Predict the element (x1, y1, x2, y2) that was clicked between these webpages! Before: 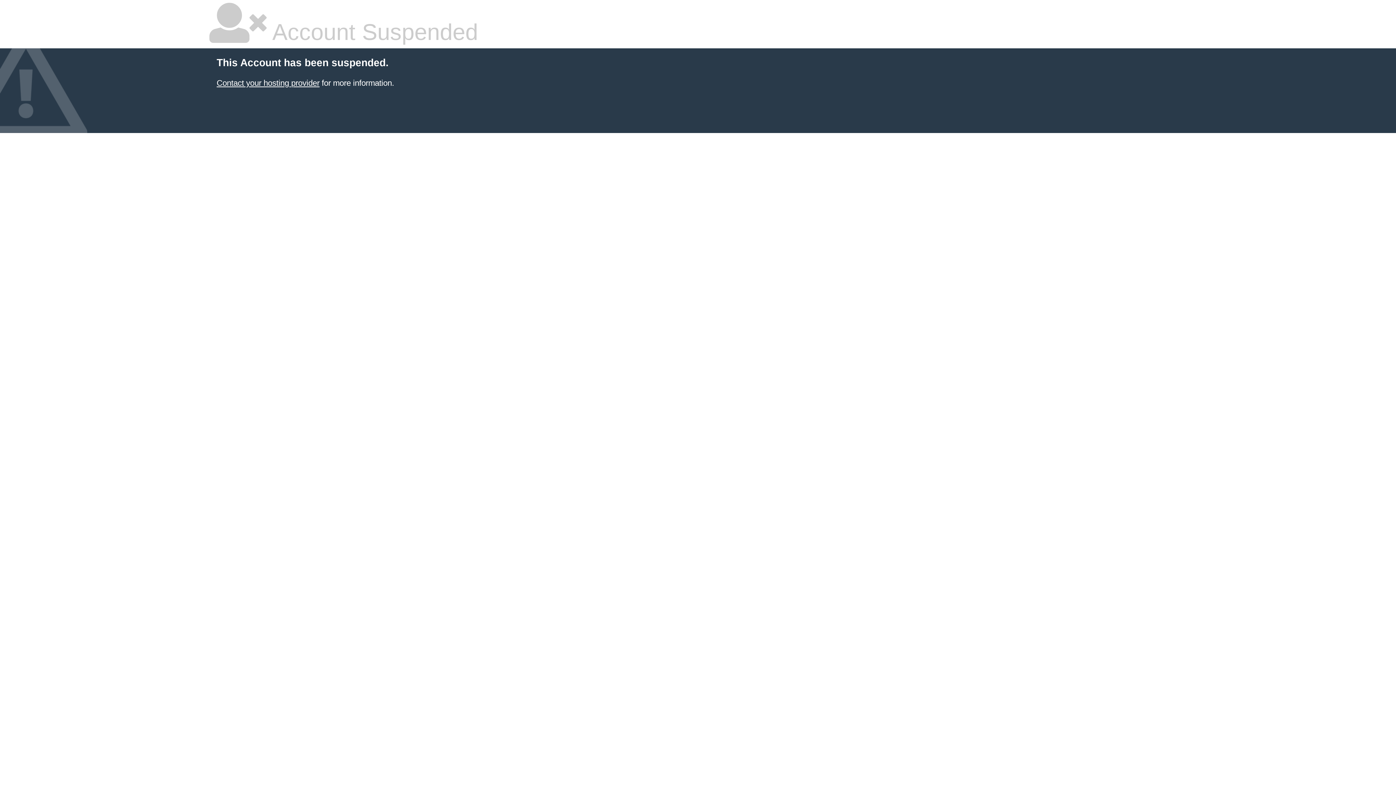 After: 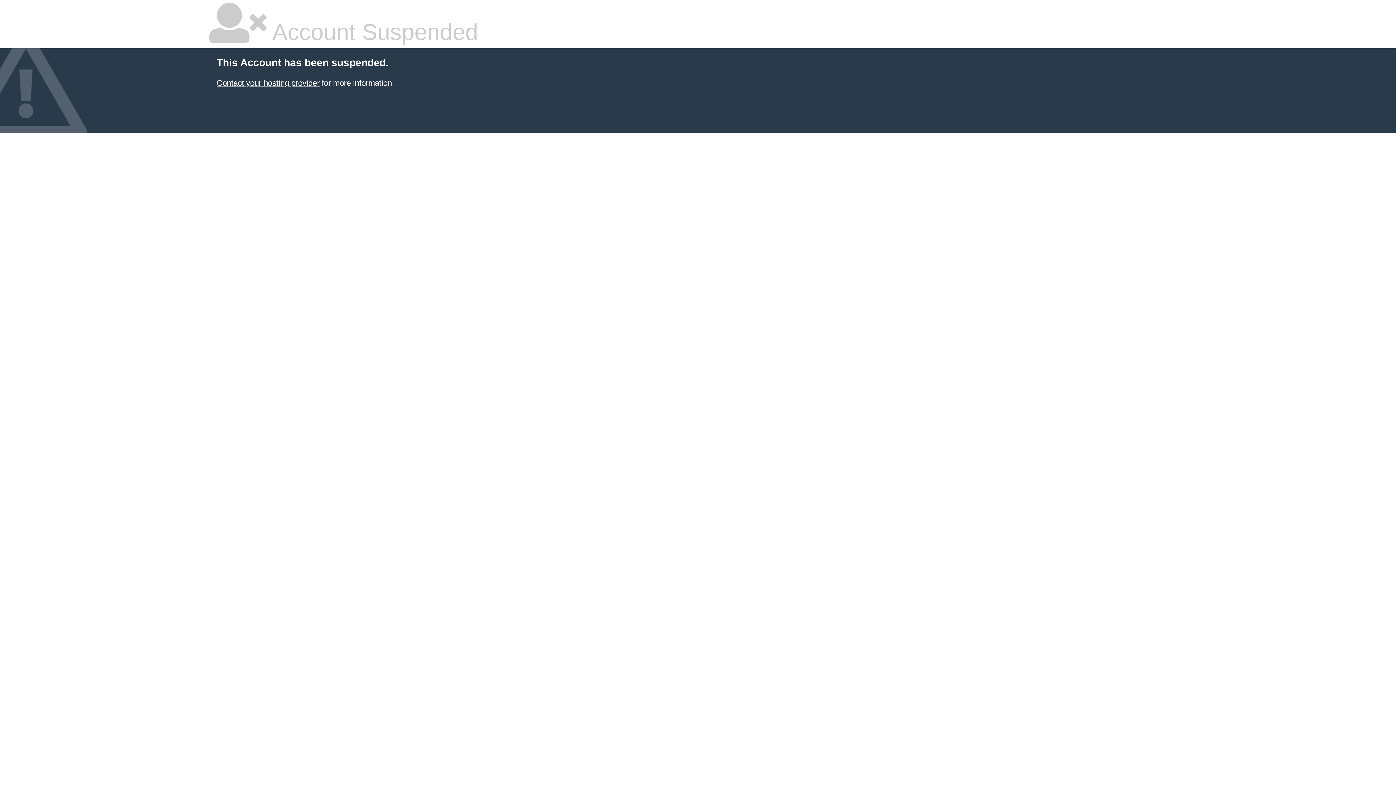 Action: label: Contact your hosting provider bbox: (216, 78, 319, 87)